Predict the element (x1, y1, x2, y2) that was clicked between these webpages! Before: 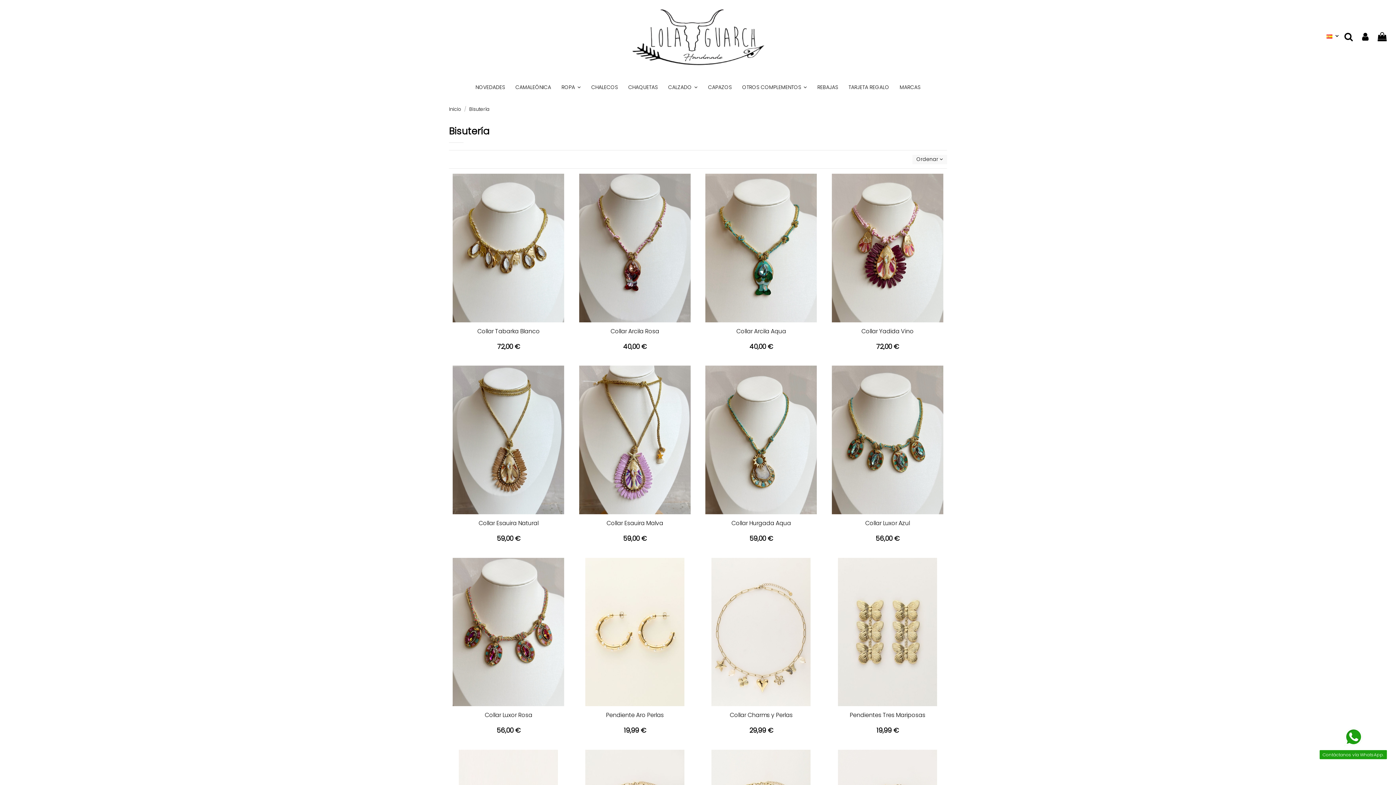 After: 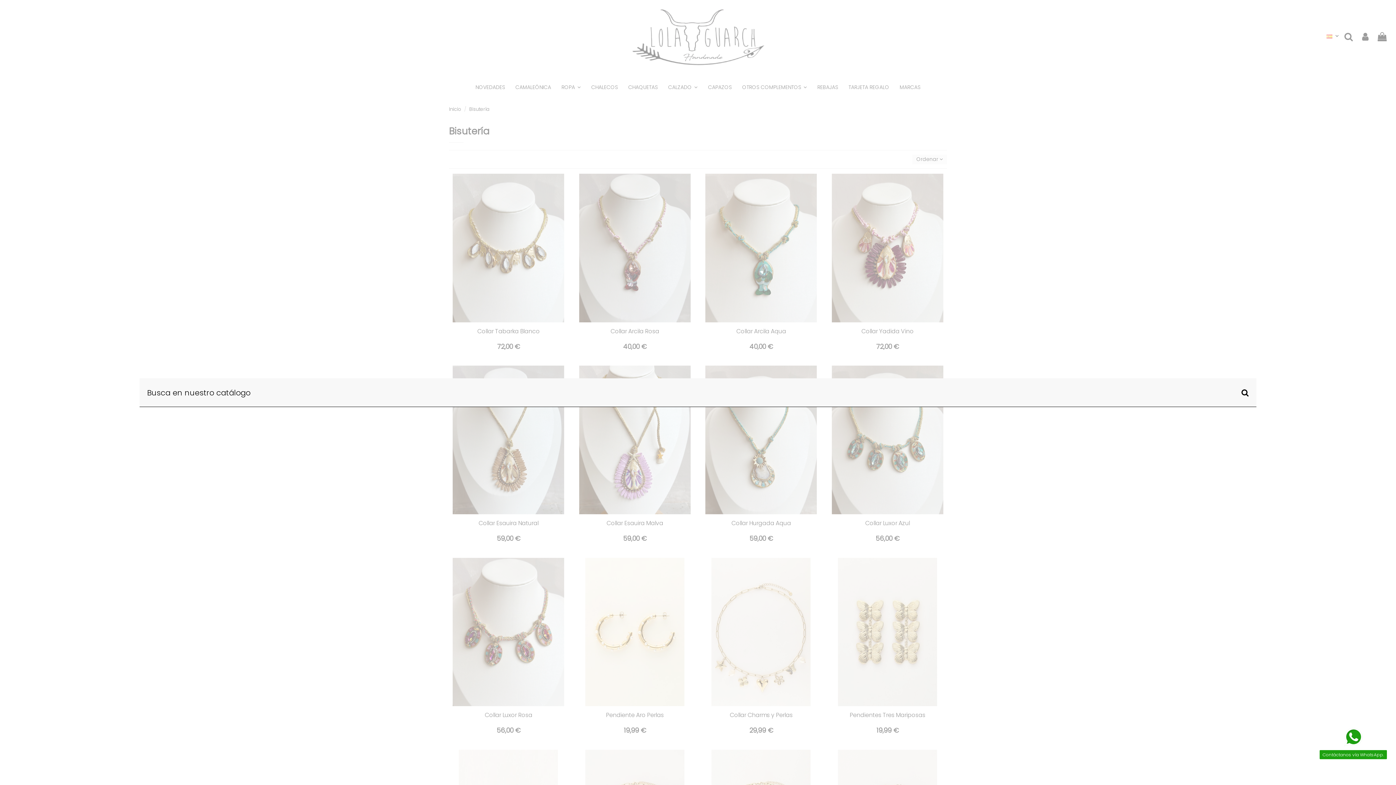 Action: bbox: (1343, 32, 1354, 42)